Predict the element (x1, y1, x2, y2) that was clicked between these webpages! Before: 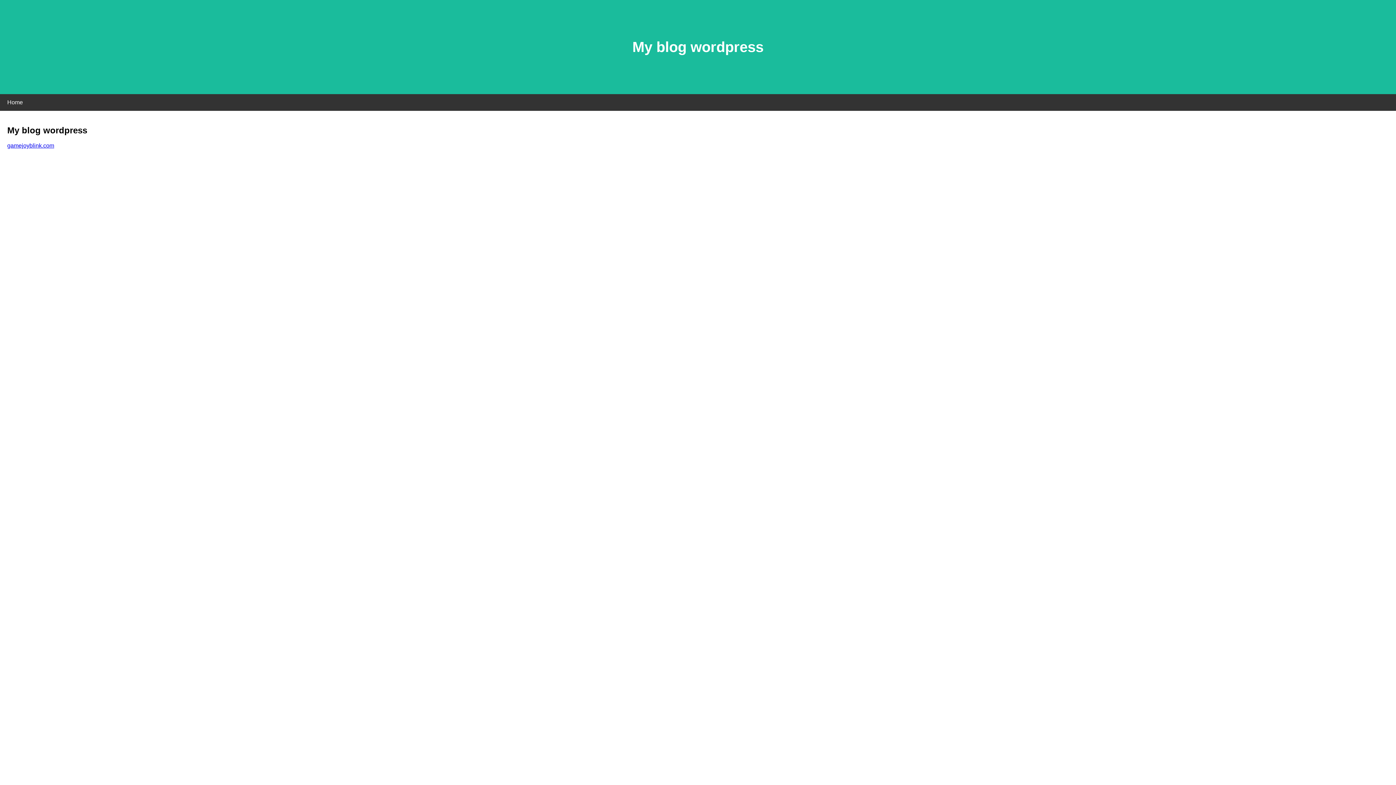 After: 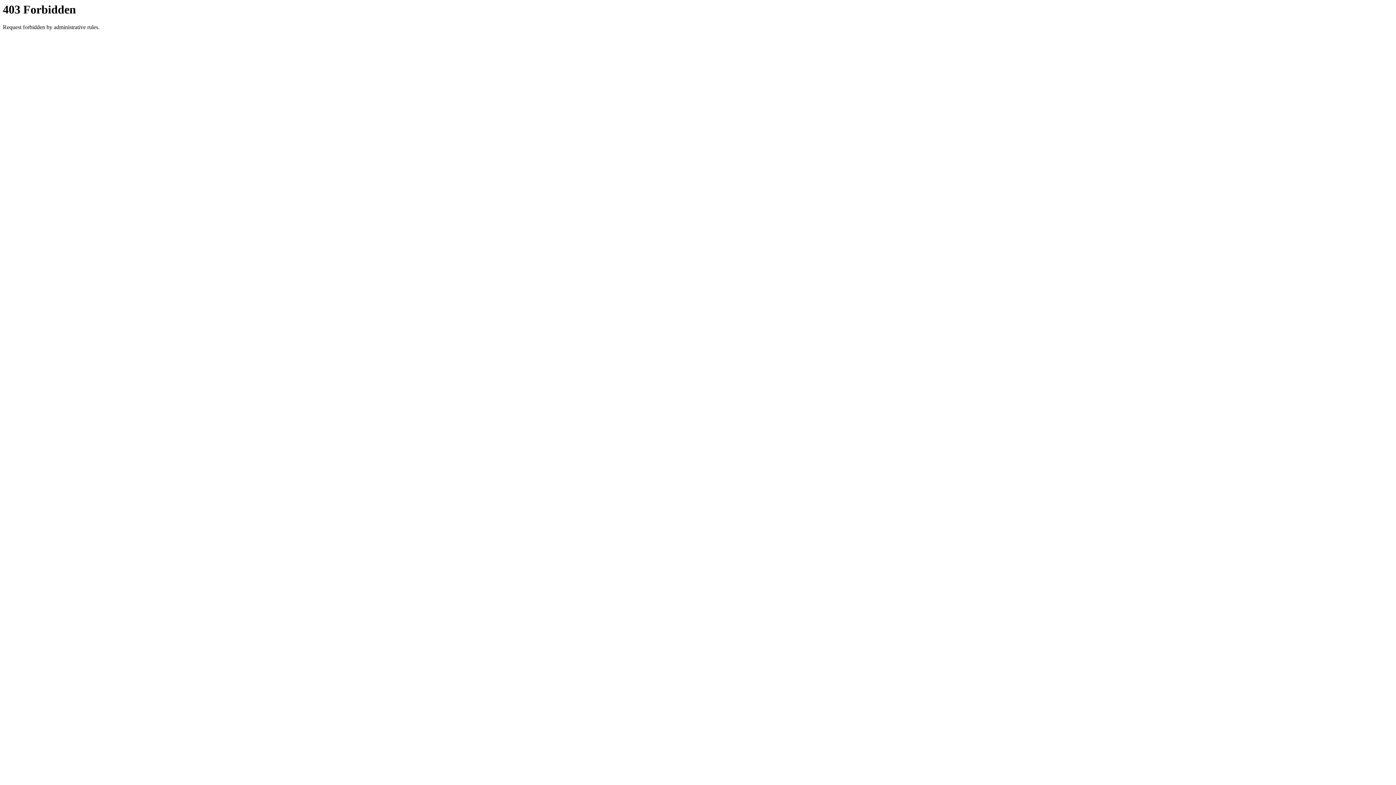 Action: bbox: (7, 142, 54, 148) label: gamejoyblink.com